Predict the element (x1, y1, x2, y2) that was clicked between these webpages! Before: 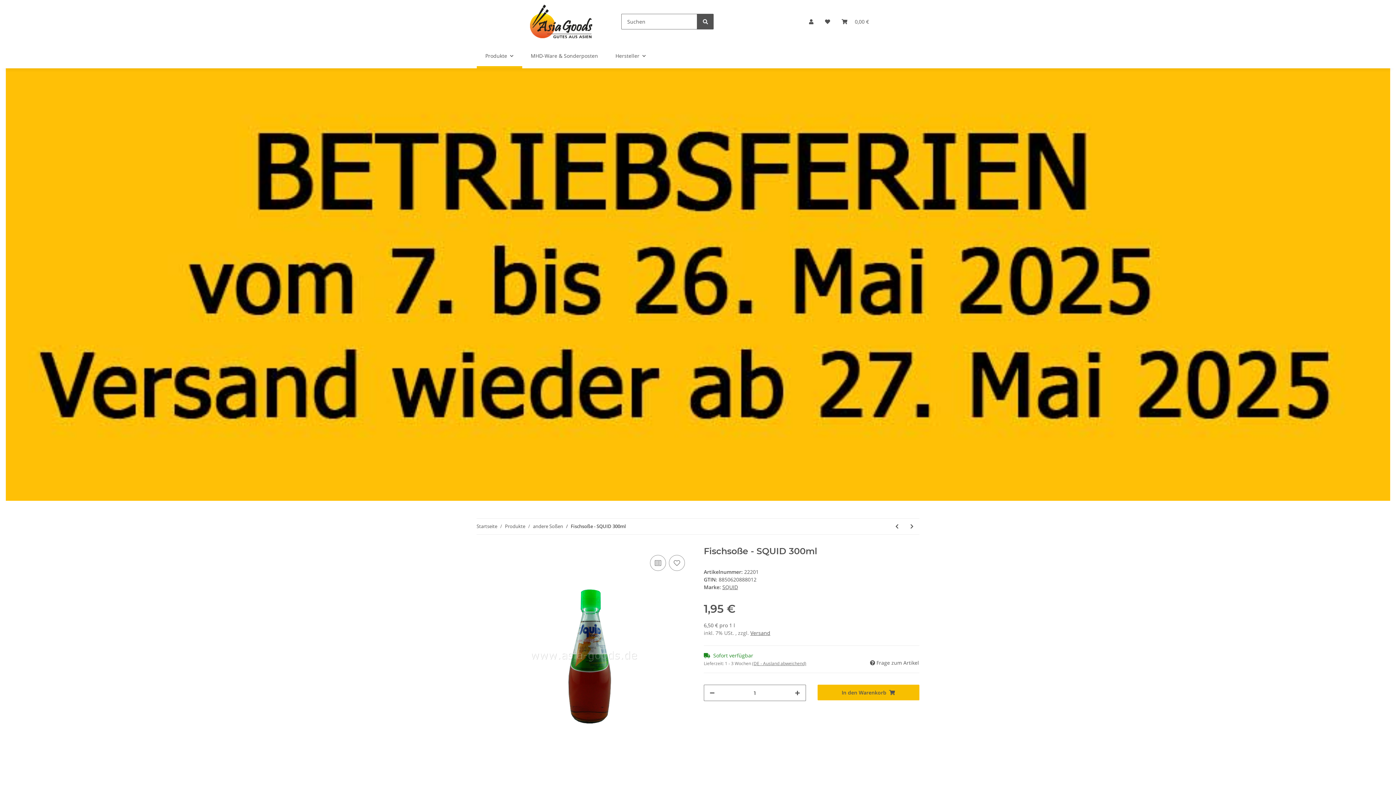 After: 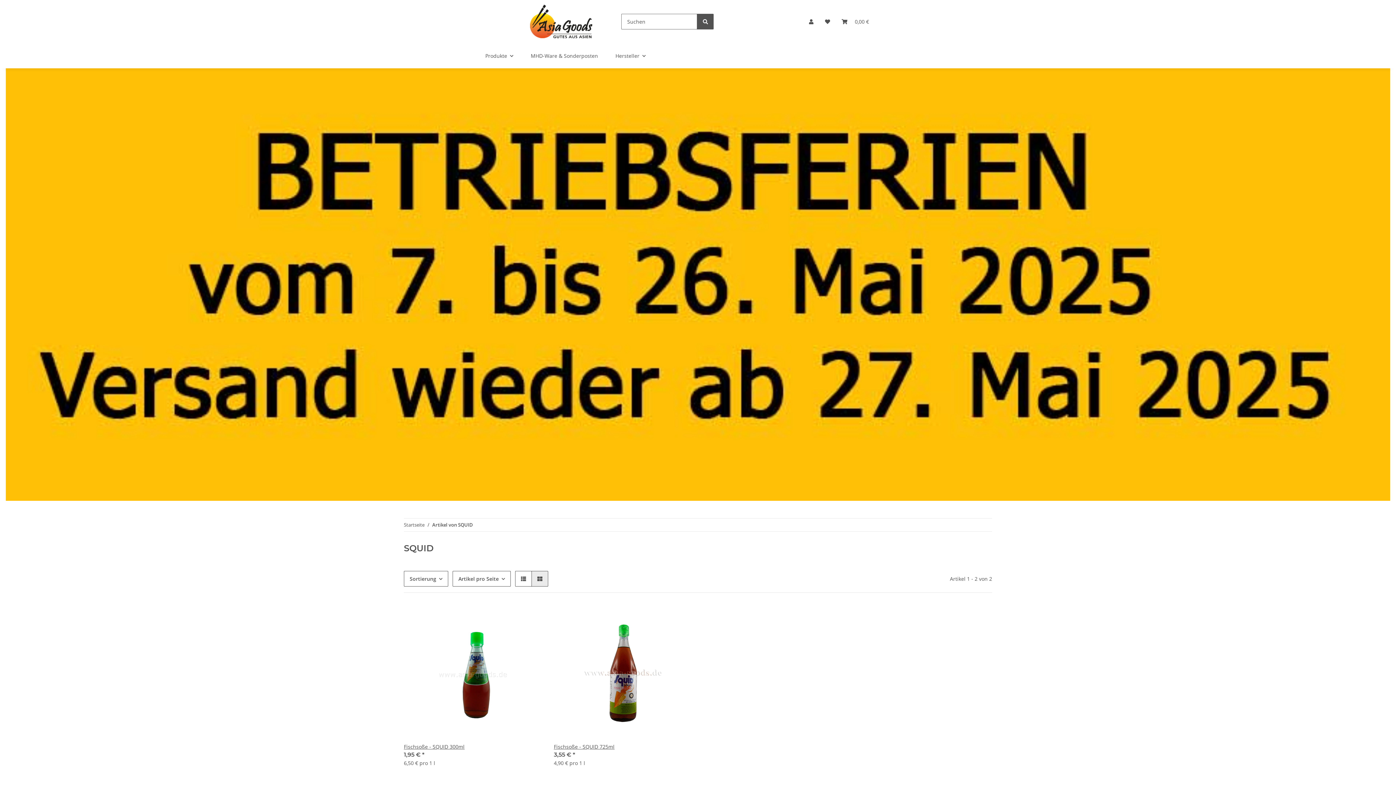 Action: bbox: (722, 584, 738, 590) label: SQUID